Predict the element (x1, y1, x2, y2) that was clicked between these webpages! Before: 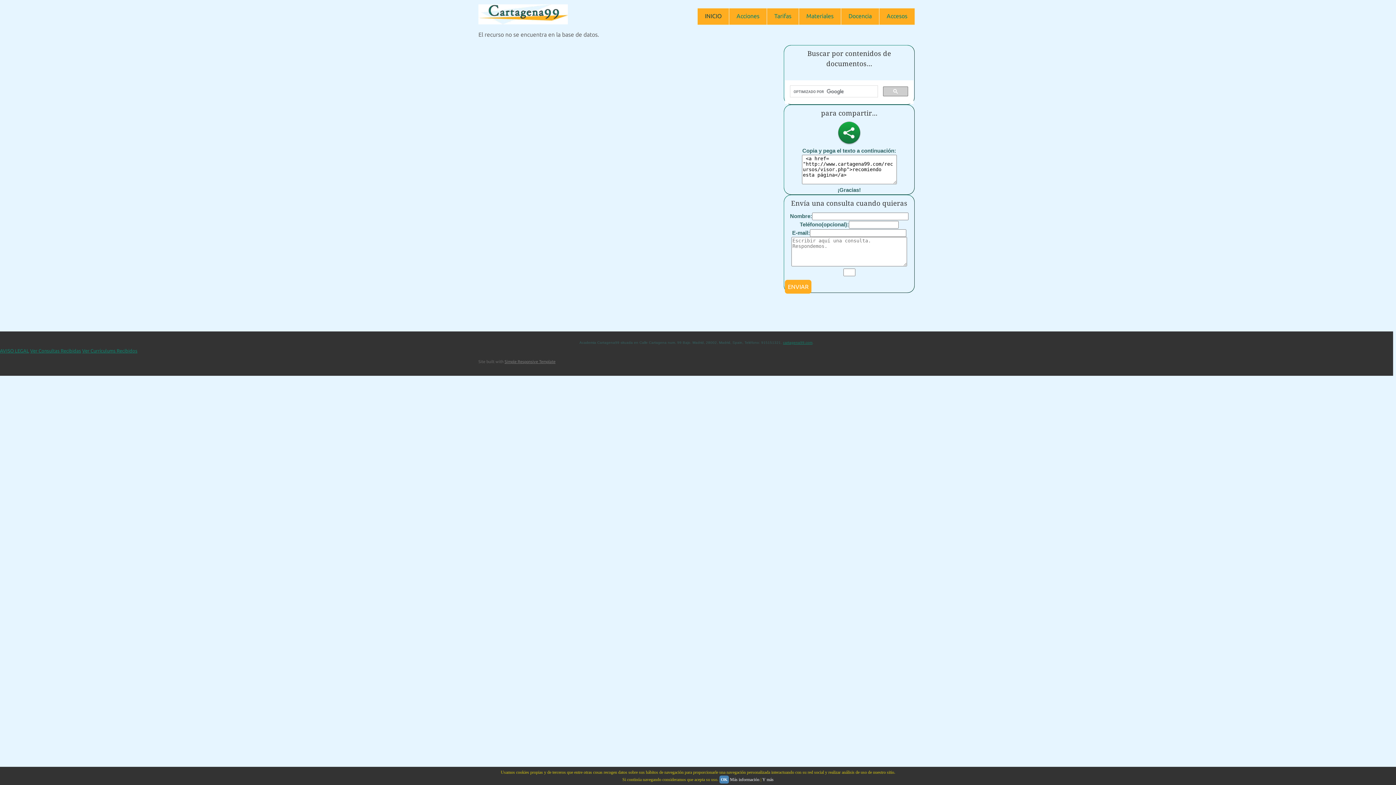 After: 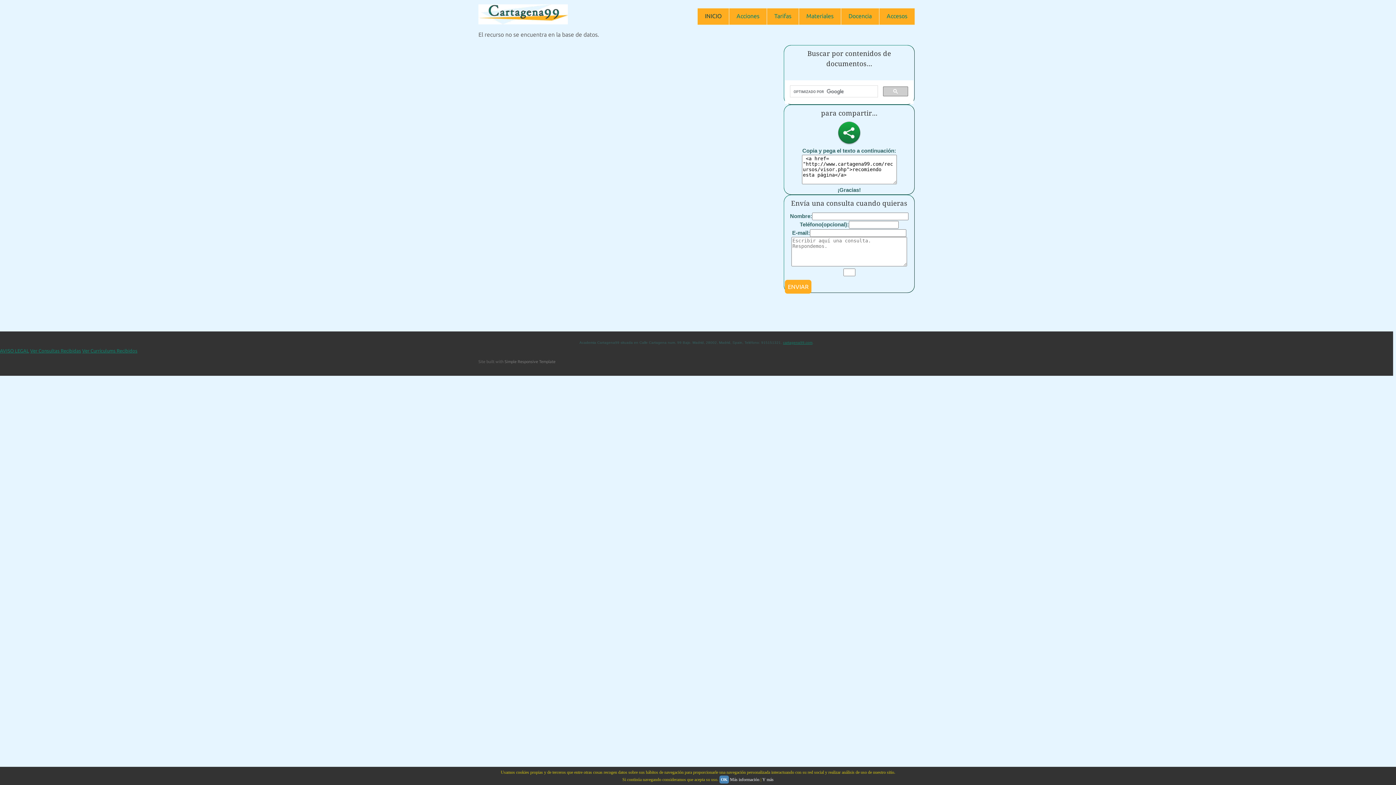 Action: label: Simple Responsive Template bbox: (504, 359, 555, 363)